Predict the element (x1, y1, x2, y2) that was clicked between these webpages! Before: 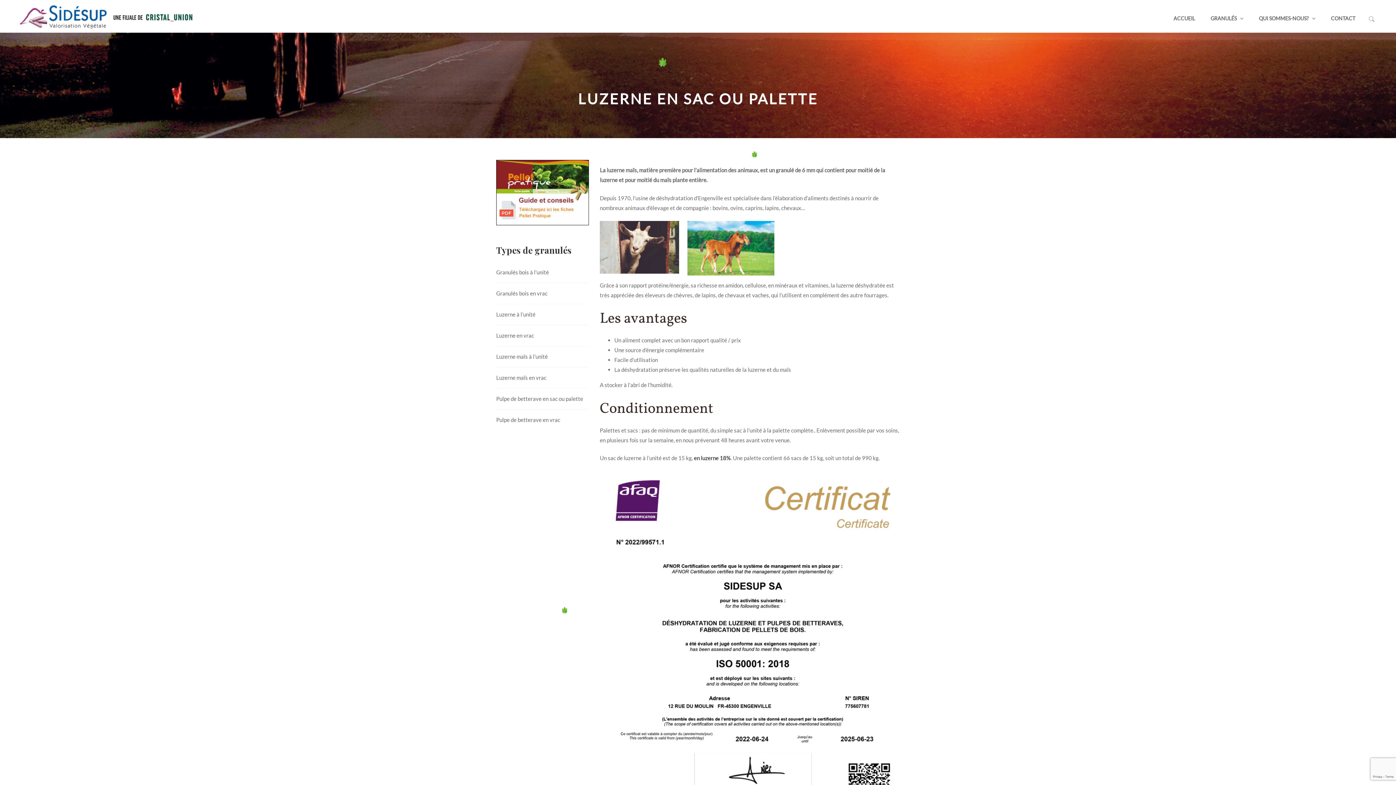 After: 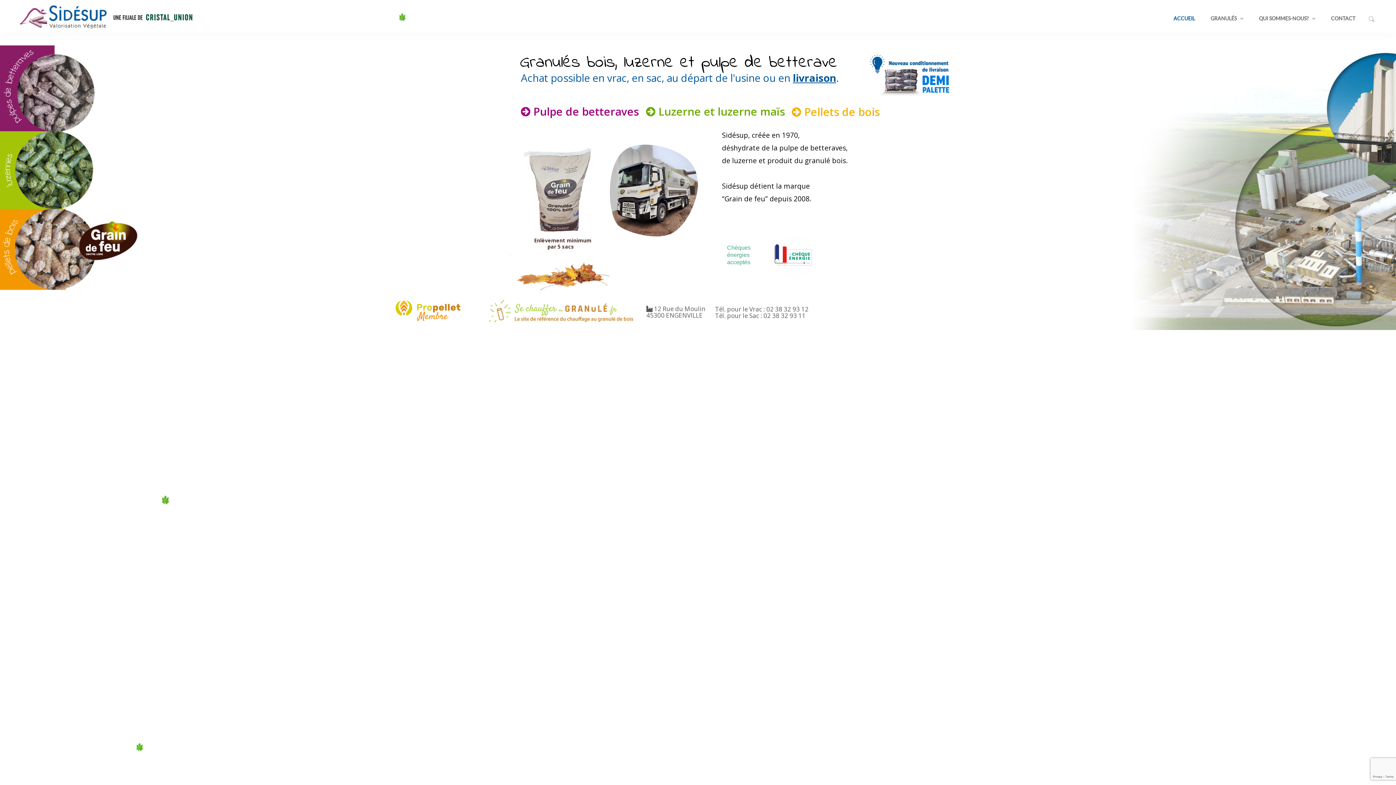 Action: bbox: (1166, 0, 1202, 32) label: ACCUEIL